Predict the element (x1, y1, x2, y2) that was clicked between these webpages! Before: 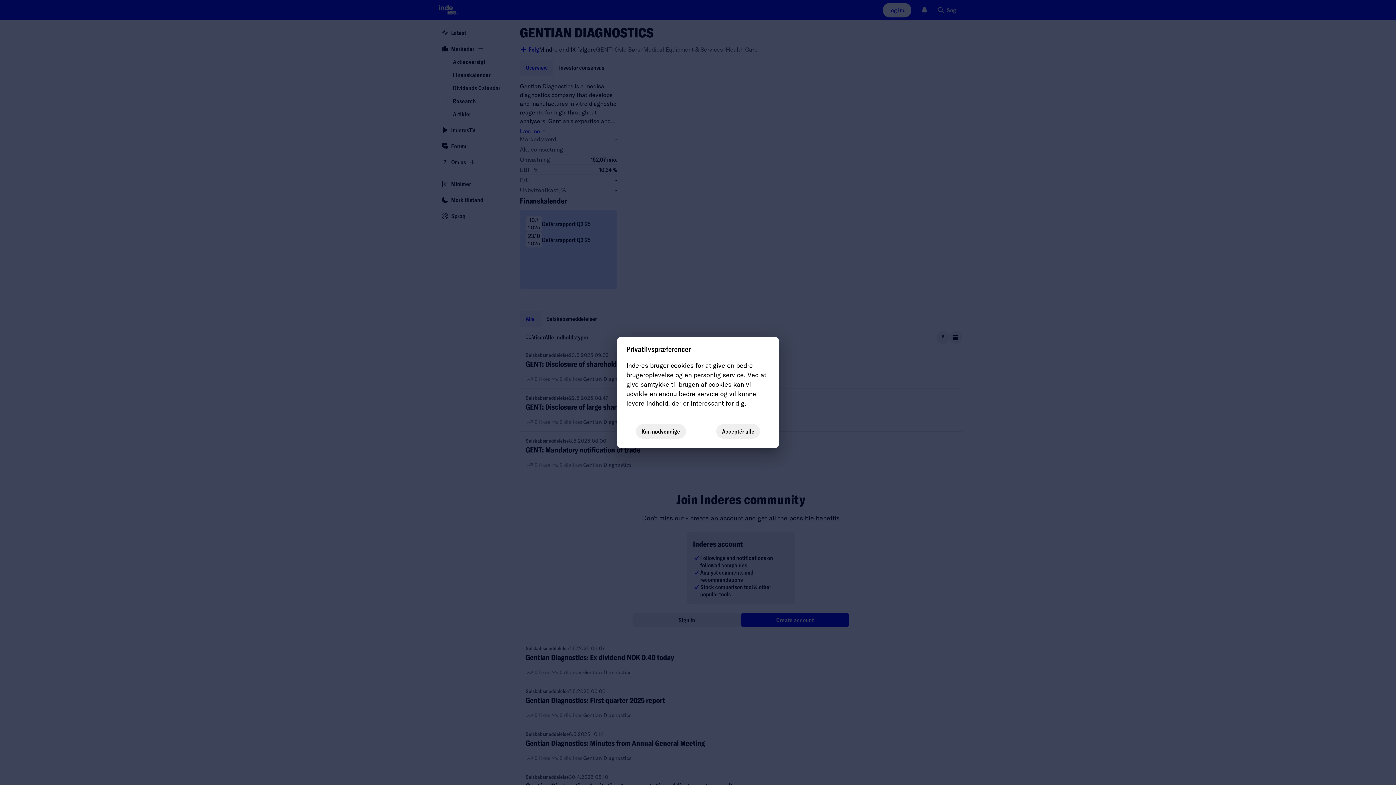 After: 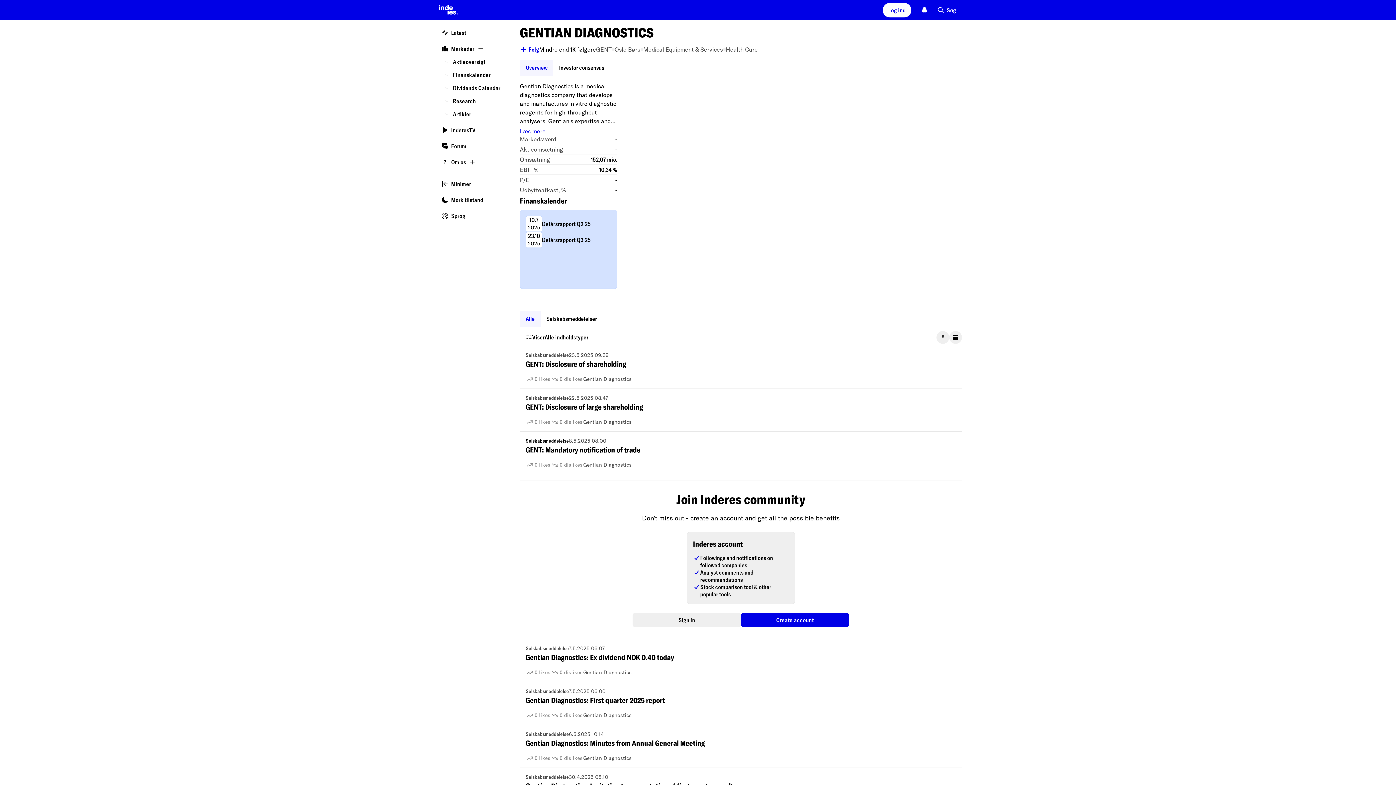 Action: bbox: (635, 424, 686, 438) label: Kun nødvendige